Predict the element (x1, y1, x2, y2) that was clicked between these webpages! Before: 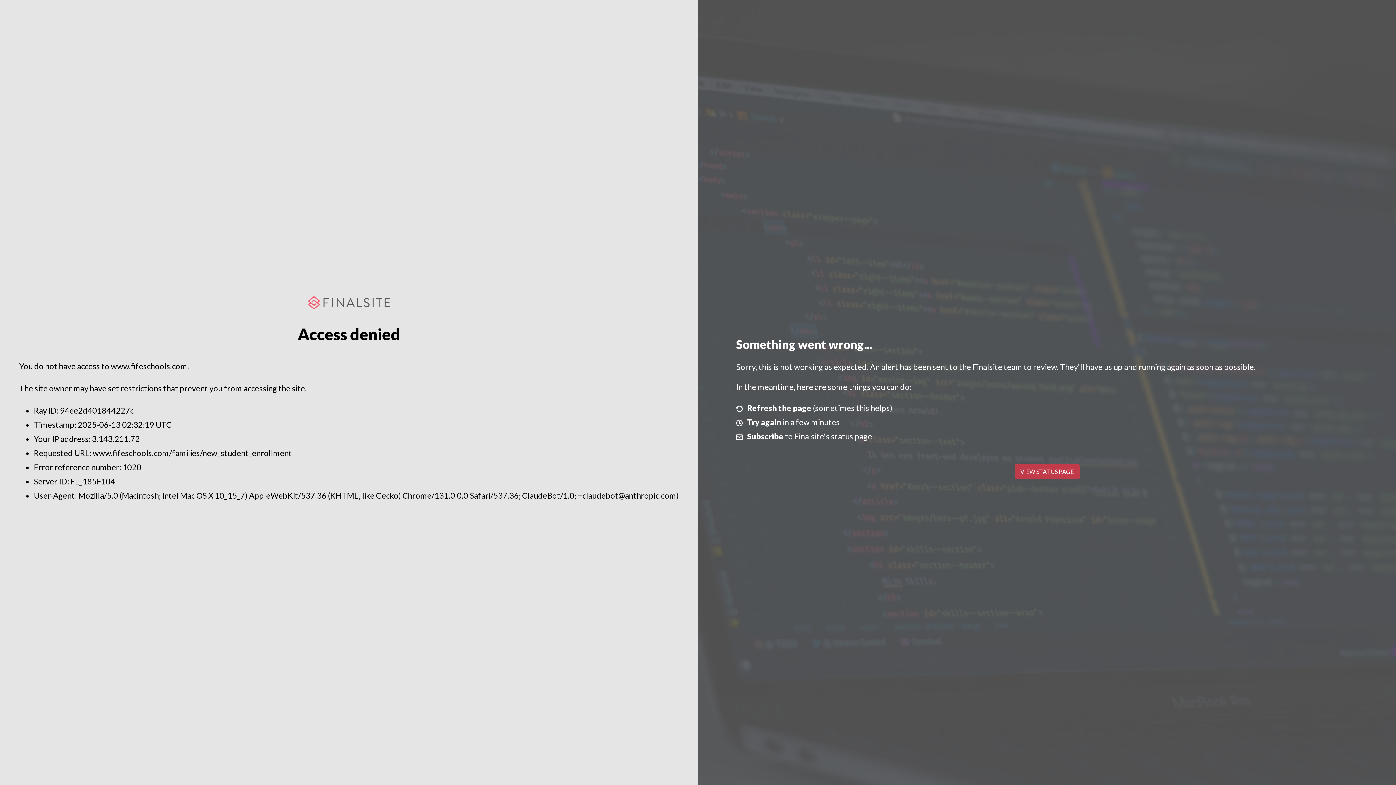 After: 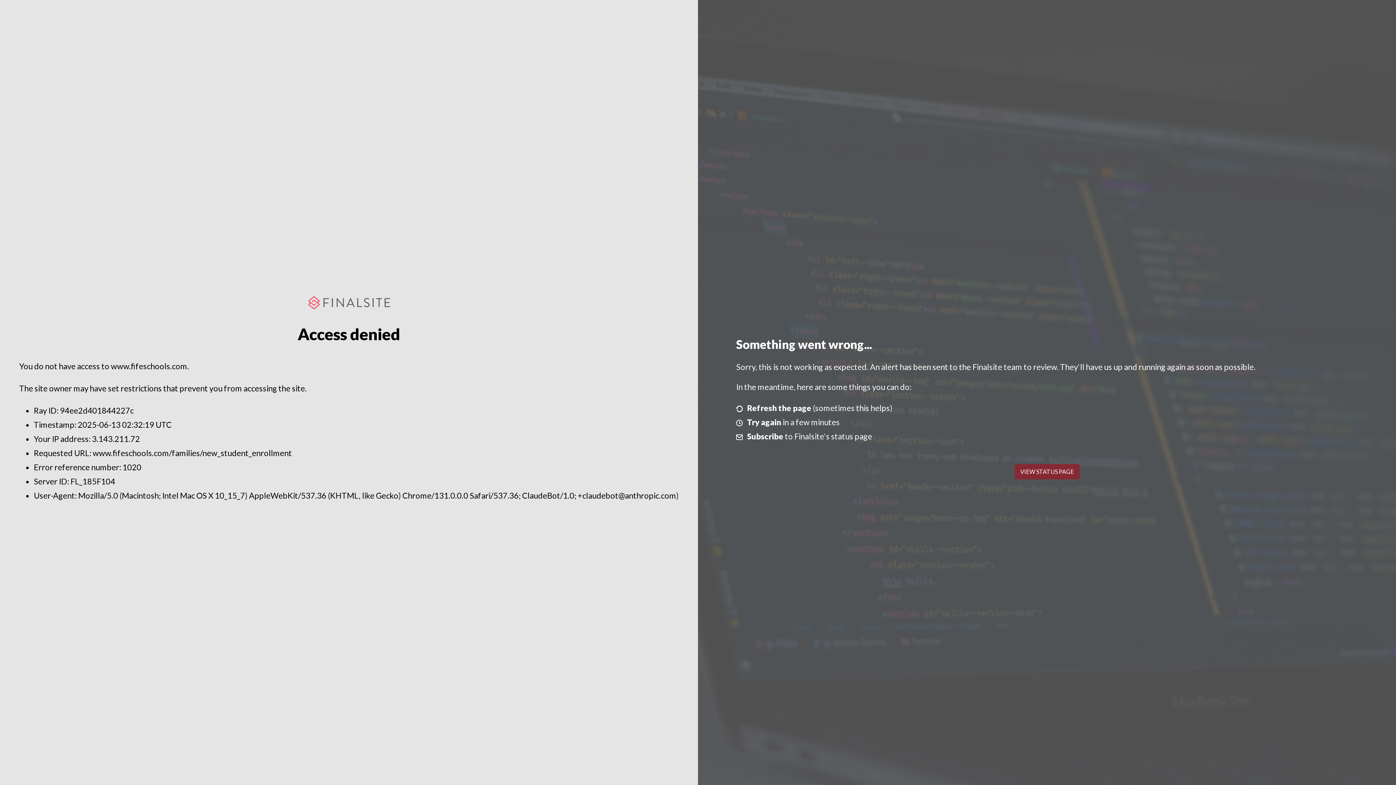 Action: label: VIEW STATUS PAGE bbox: (1014, 464, 1079, 479)